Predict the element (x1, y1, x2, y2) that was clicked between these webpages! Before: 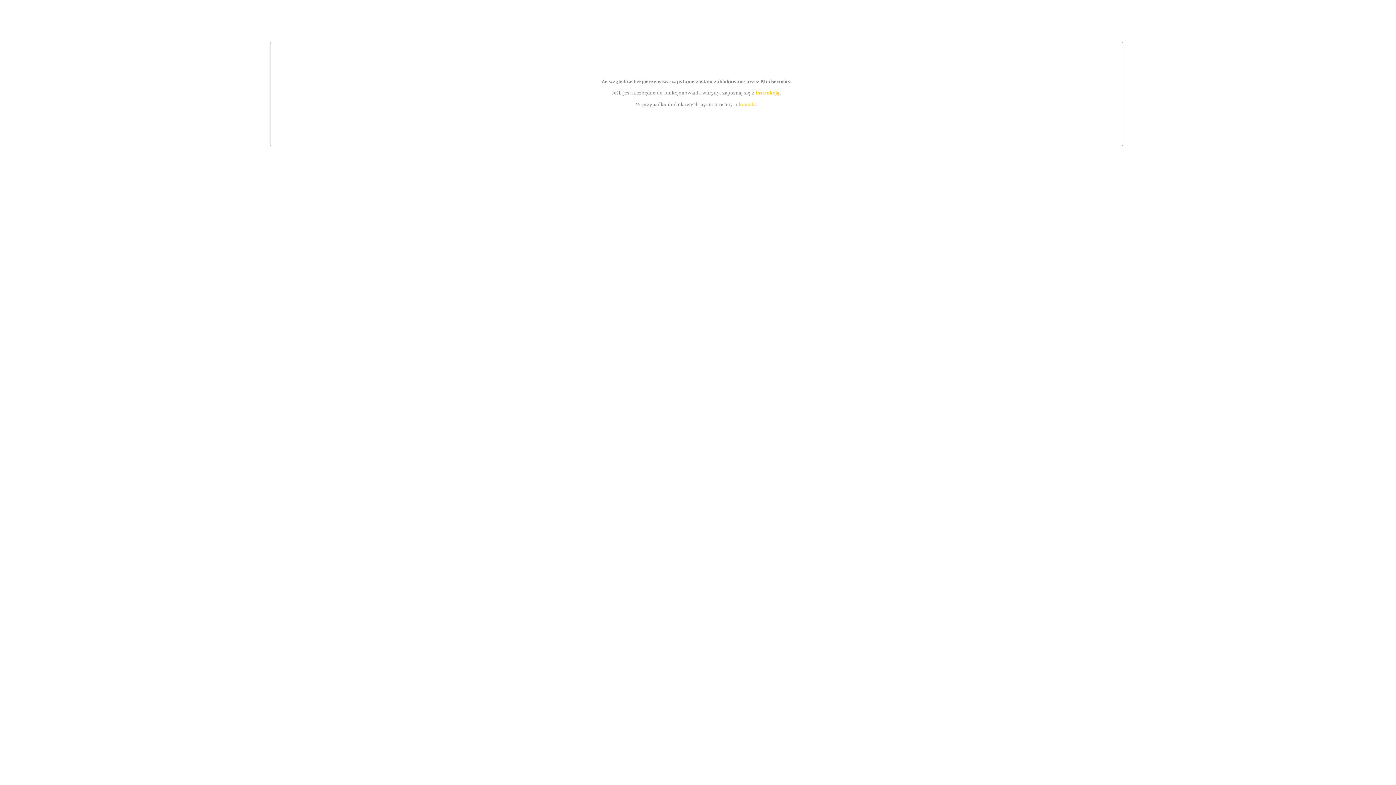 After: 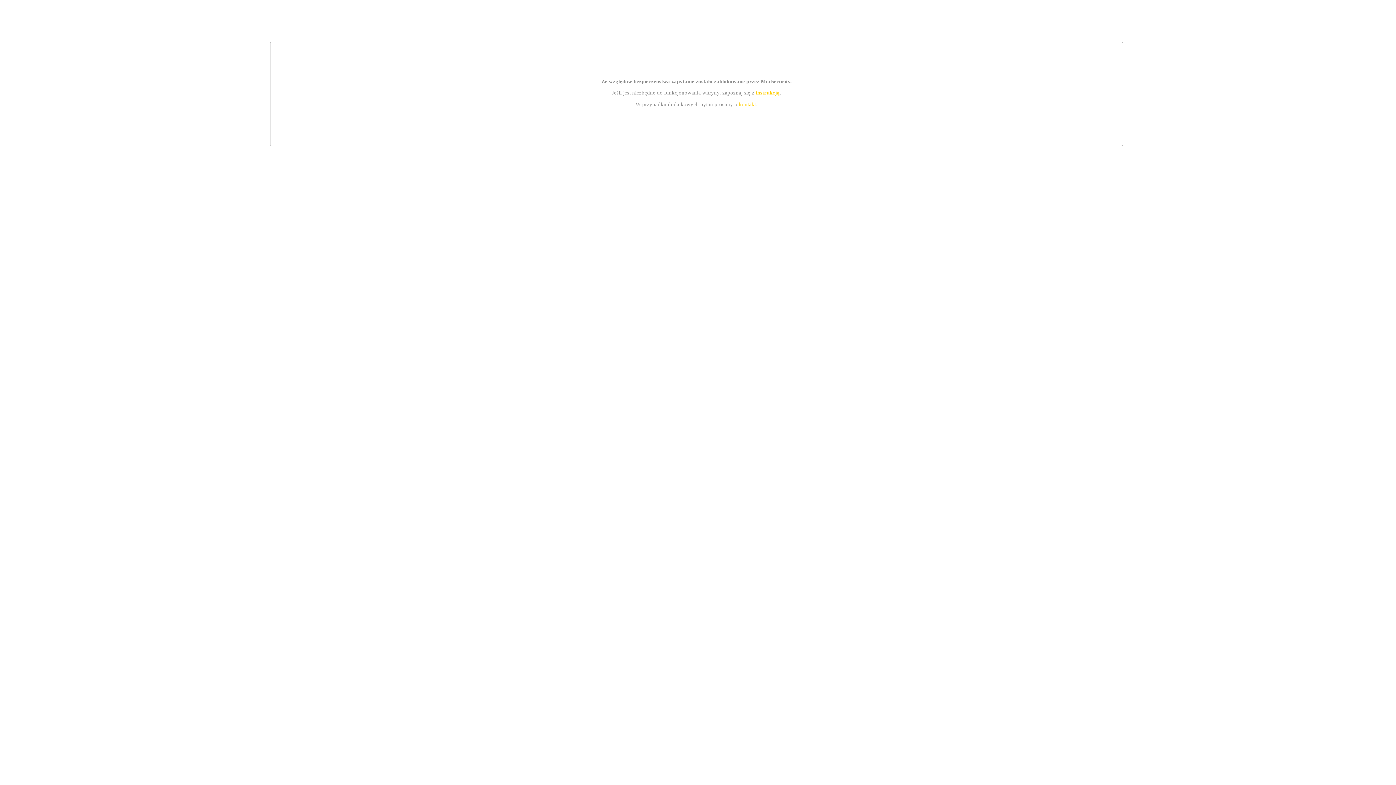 Action: bbox: (755, 89, 779, 95) label: instrukcją